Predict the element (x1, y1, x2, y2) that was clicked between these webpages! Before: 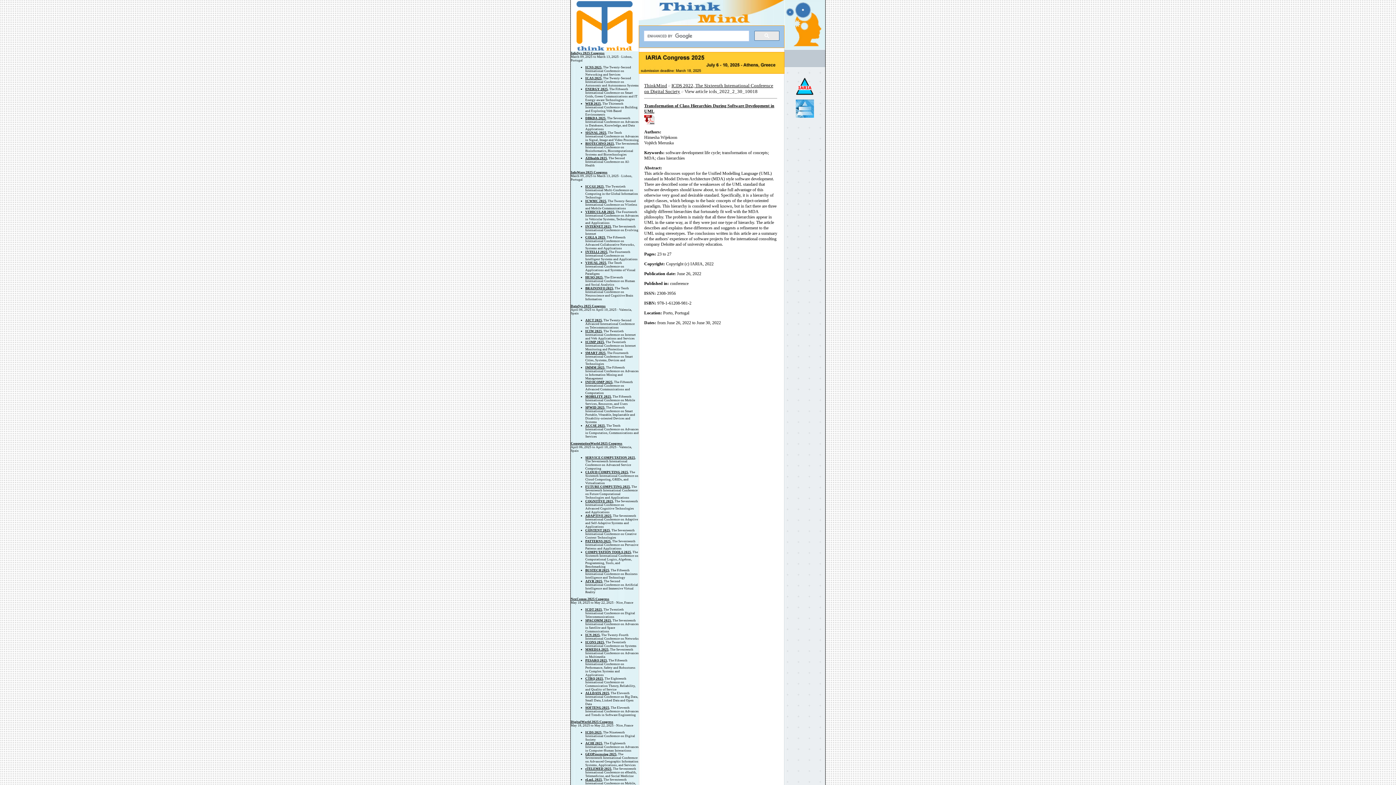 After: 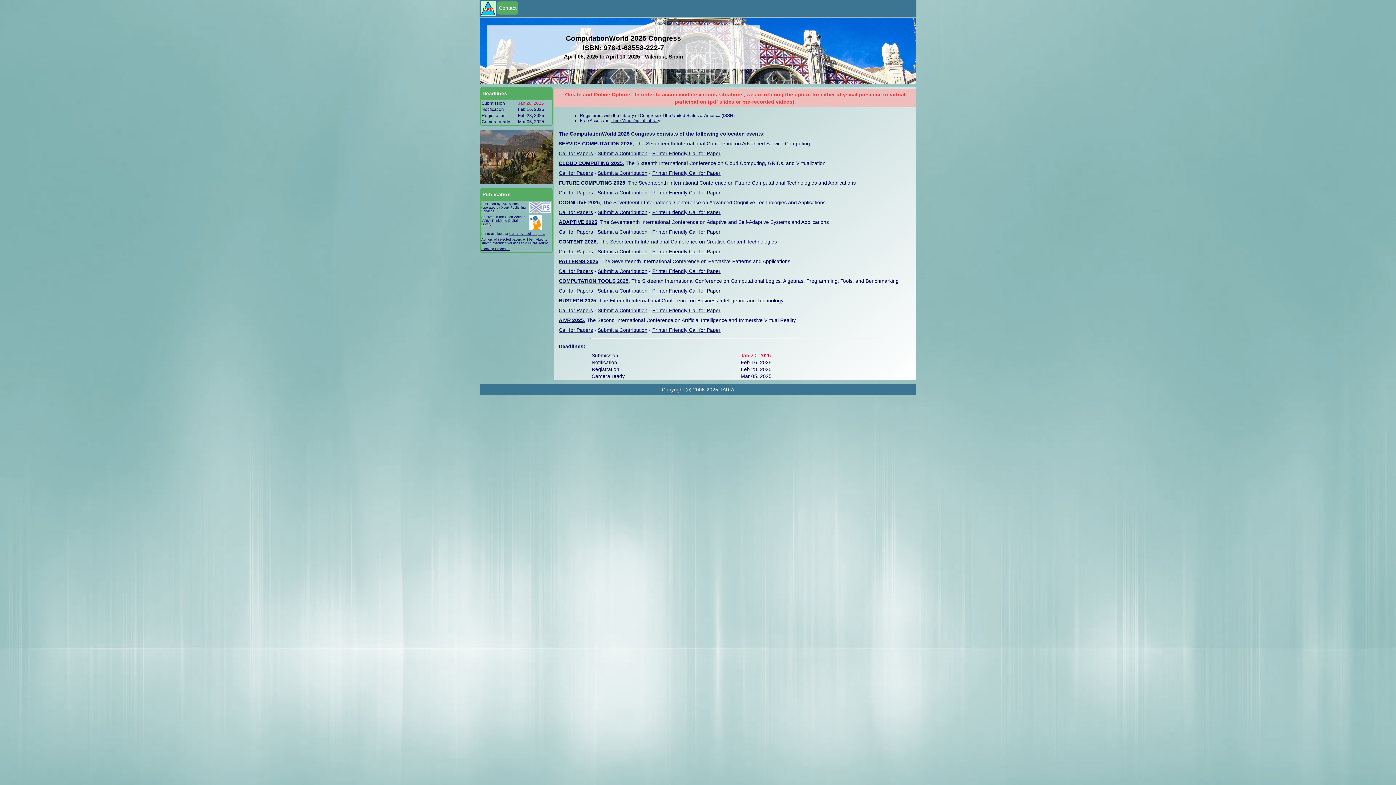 Action: label: ComputationWorld 2025 Congress bbox: (570, 441, 622, 445)